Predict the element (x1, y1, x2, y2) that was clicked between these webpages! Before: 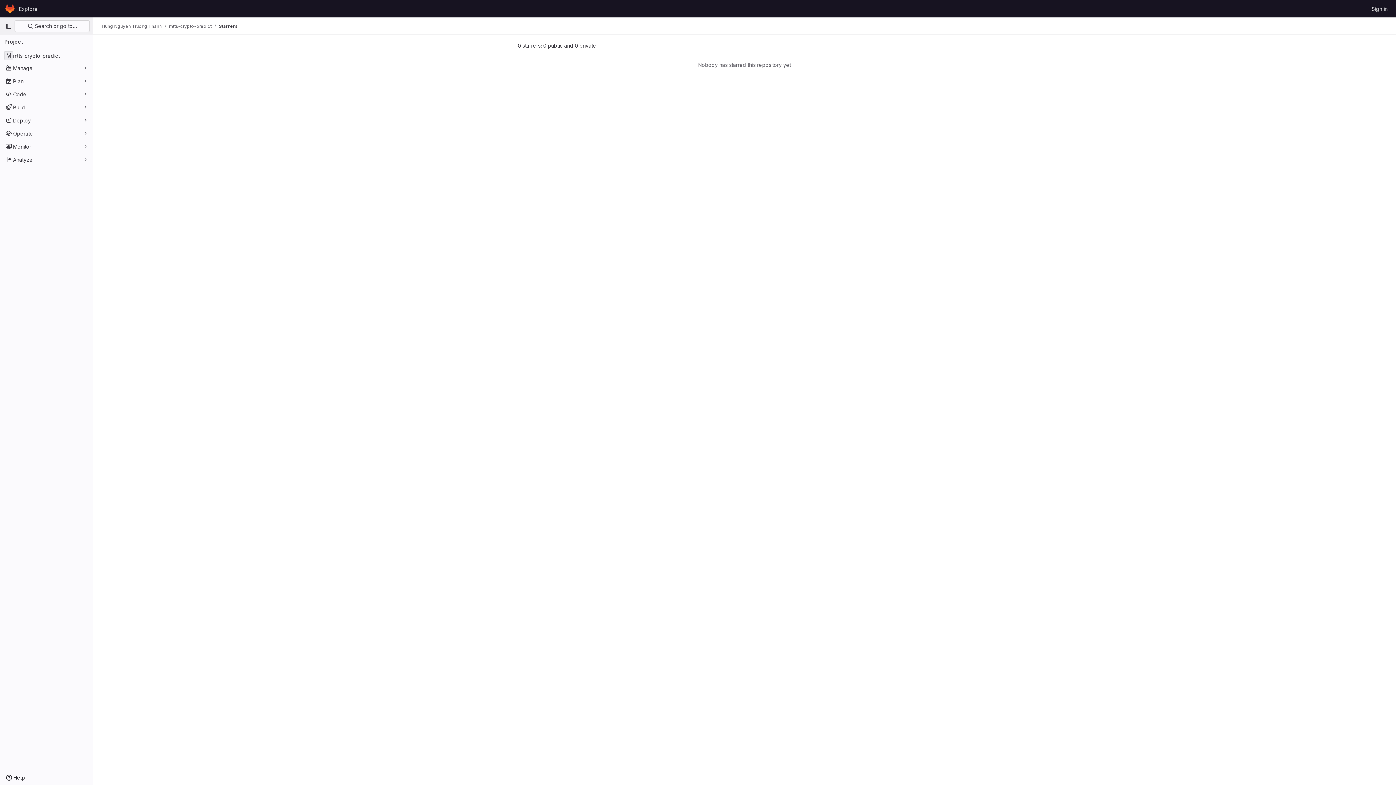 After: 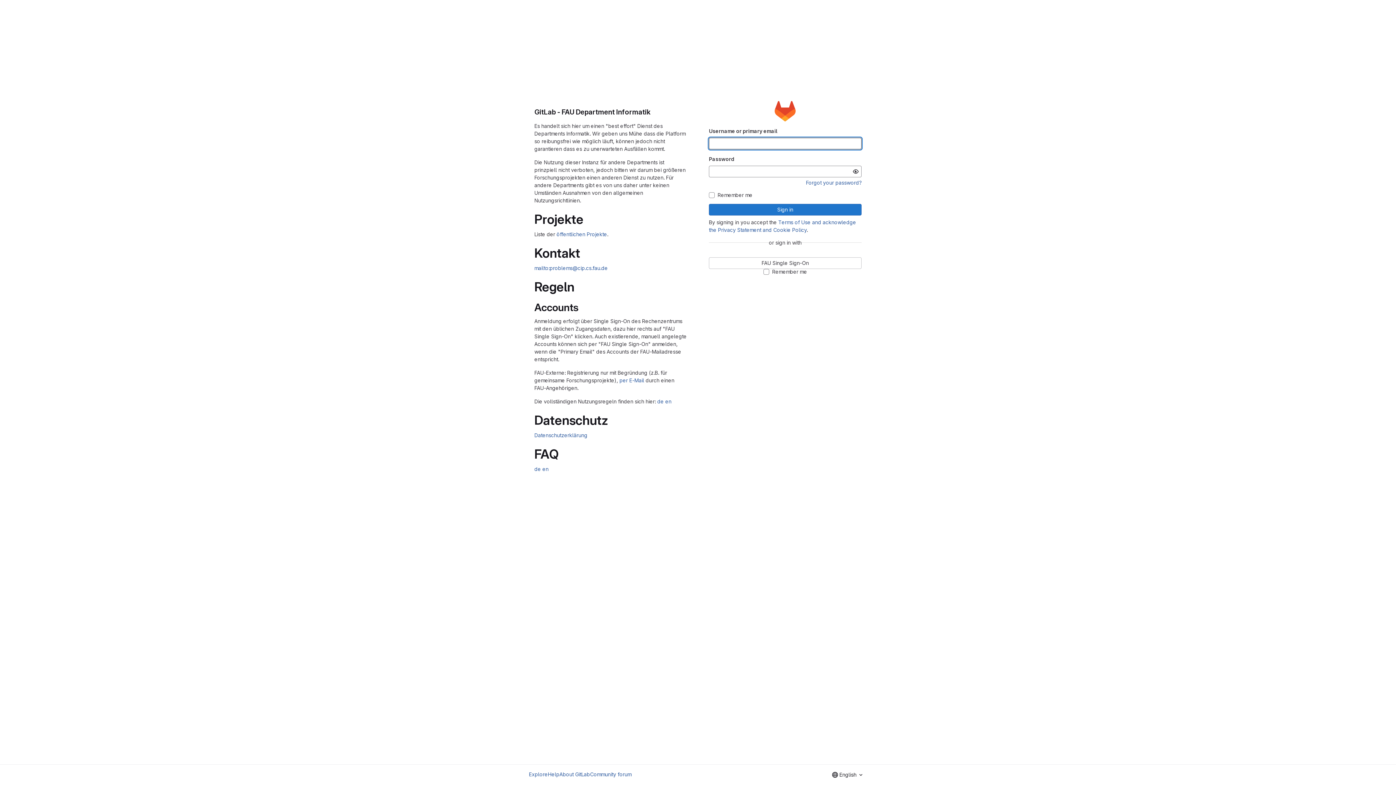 Action: bbox: (1369, 2, 1390, 14) label: Sign in